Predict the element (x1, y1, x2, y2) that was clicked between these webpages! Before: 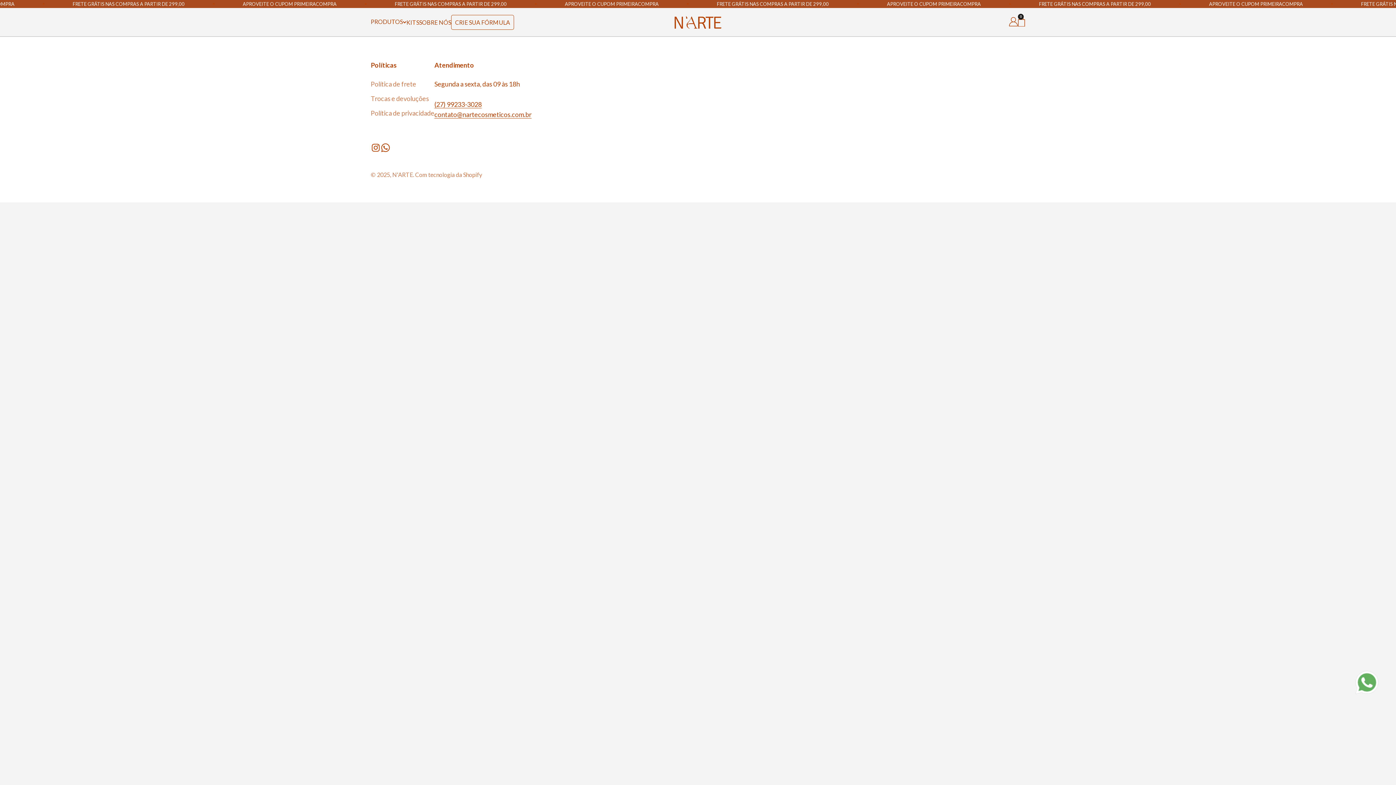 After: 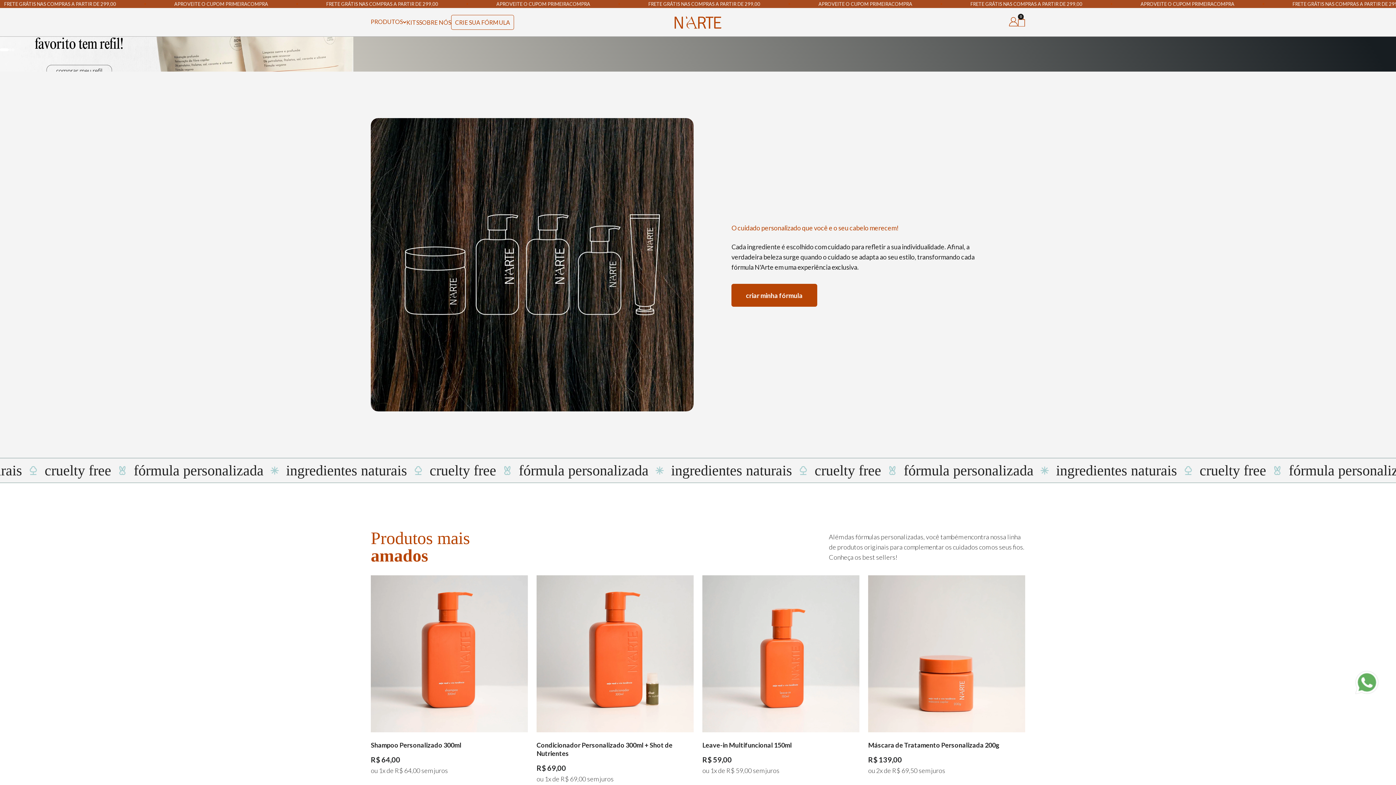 Action: label: N'ARTE bbox: (674, 15, 721, 28)